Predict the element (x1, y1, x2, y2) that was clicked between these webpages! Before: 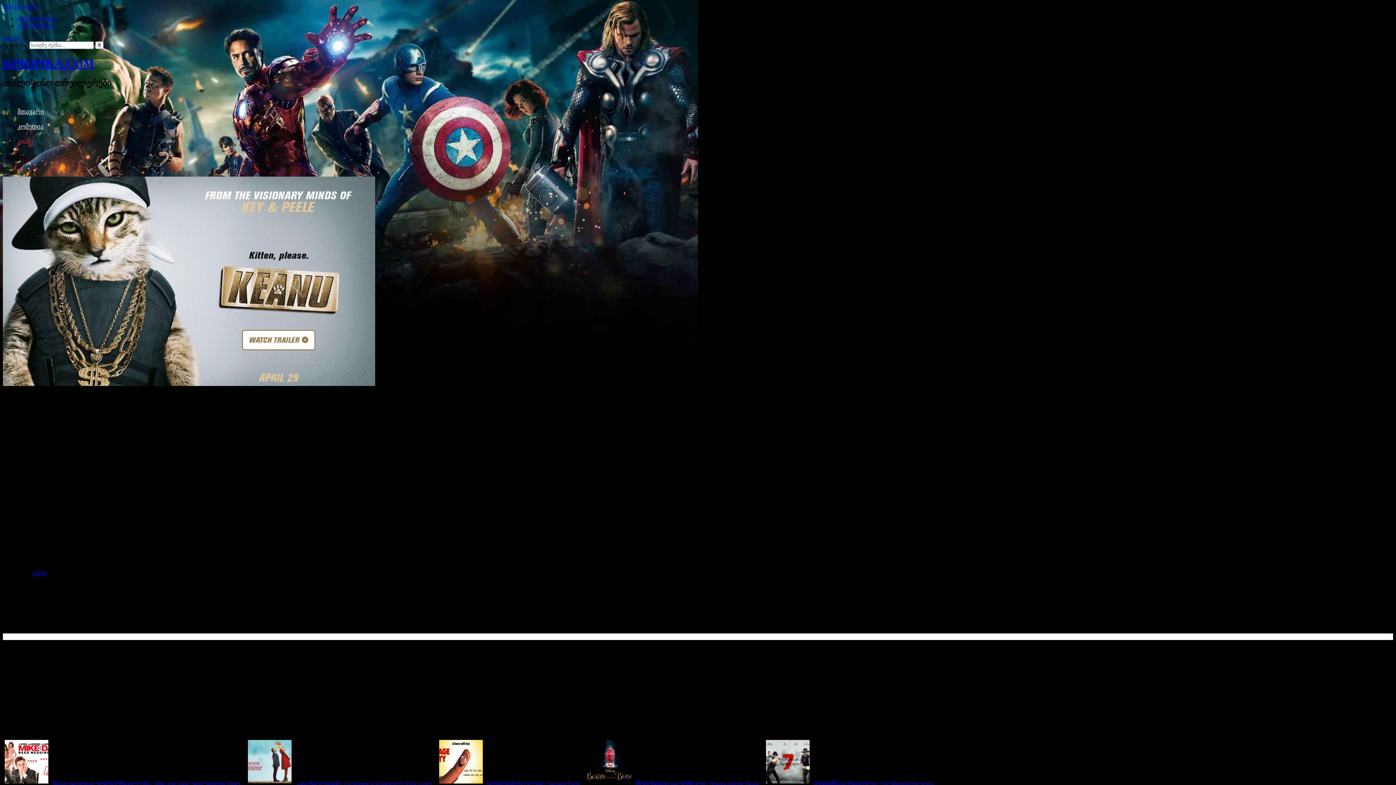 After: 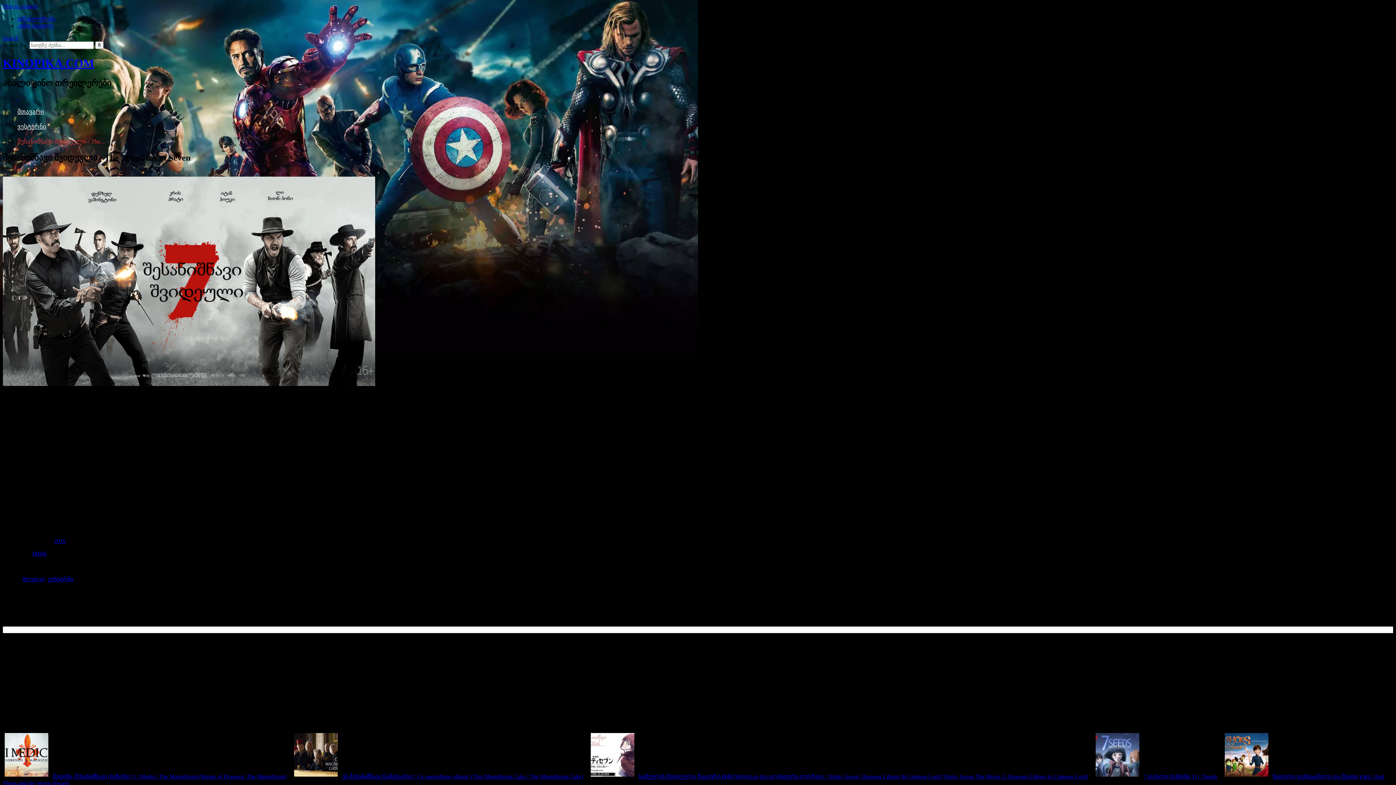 Action: label: შესანიშნავი შვიდეული / The Magnificent Seven bbox: (764, 780, 936, 786)